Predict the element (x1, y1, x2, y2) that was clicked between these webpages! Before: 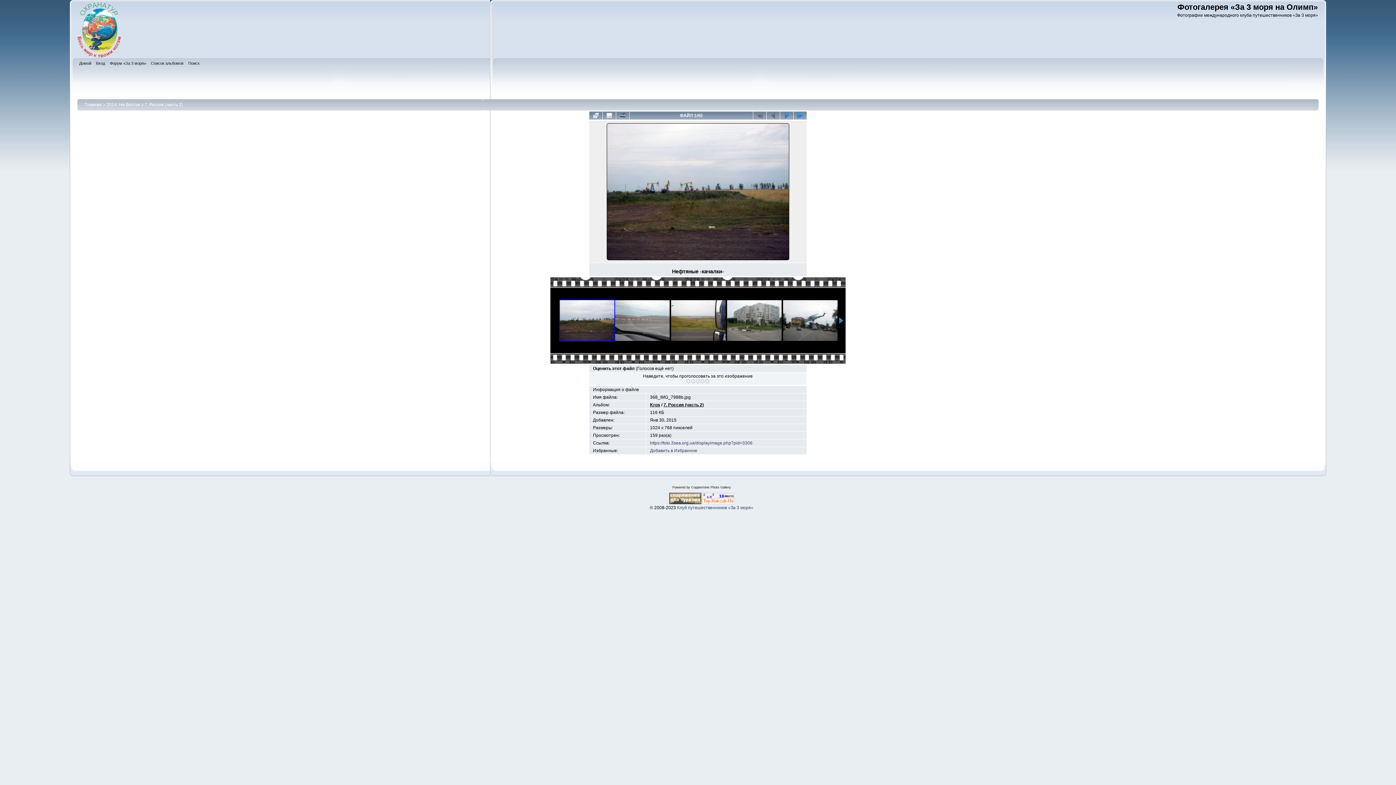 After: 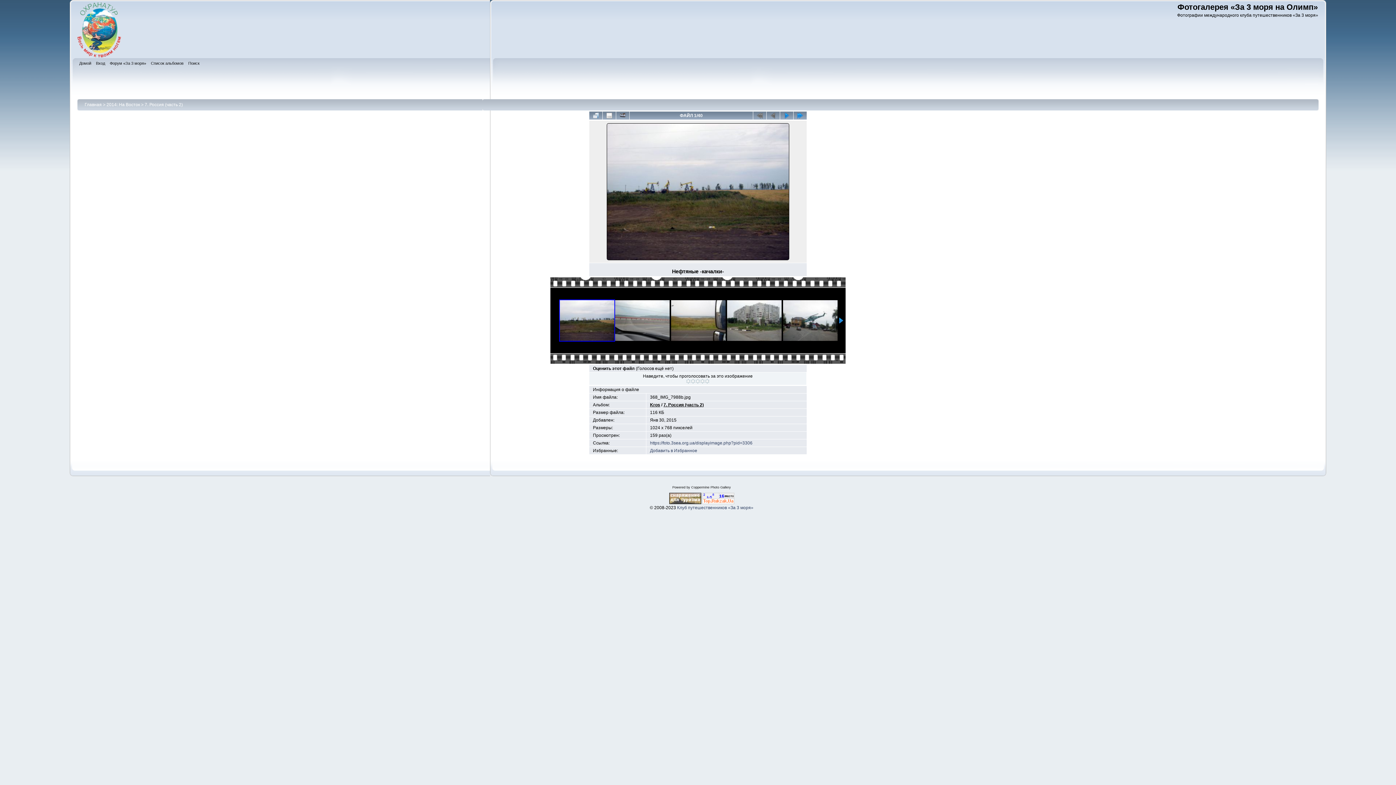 Action: label: https://foto.3sea.org.ua/displayimage.php?pid=3306 bbox: (650, 440, 752, 445)